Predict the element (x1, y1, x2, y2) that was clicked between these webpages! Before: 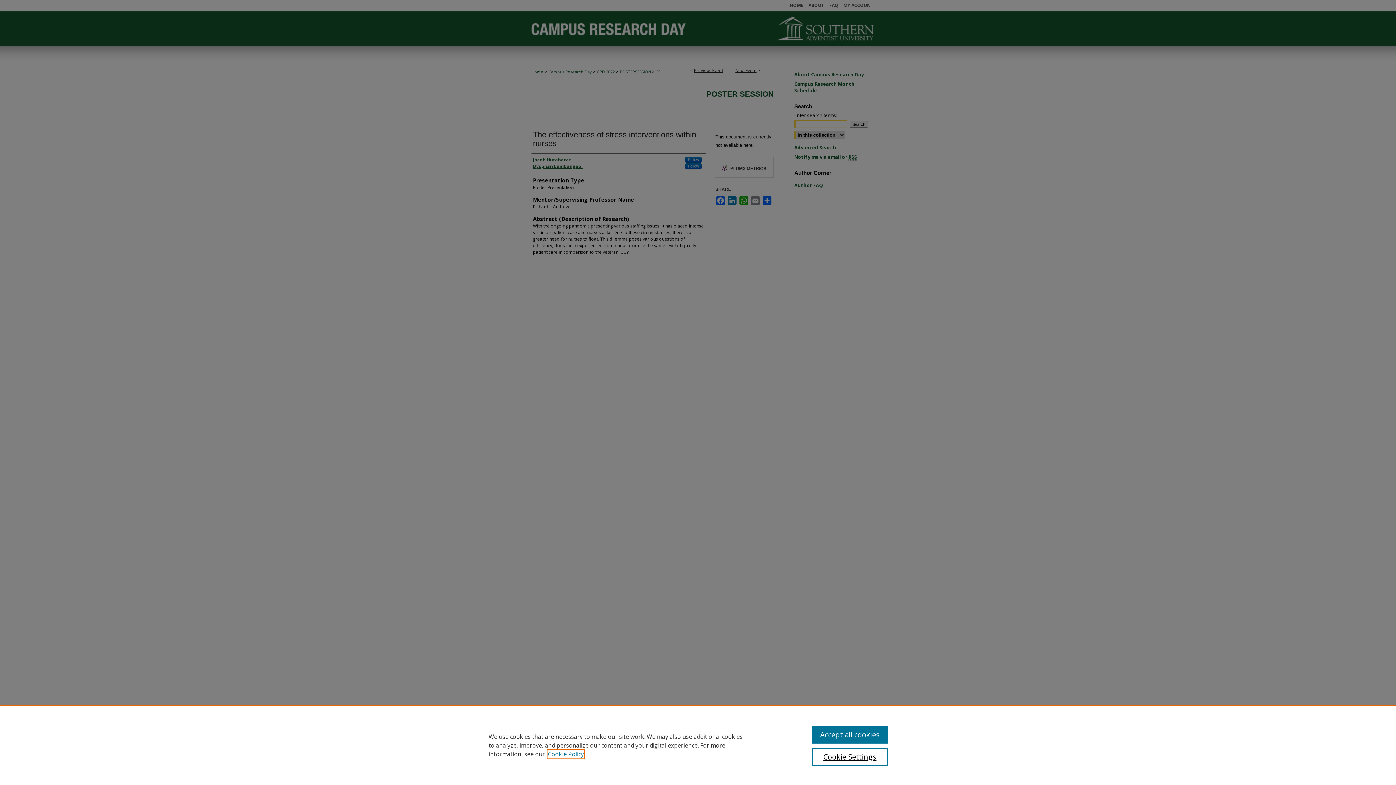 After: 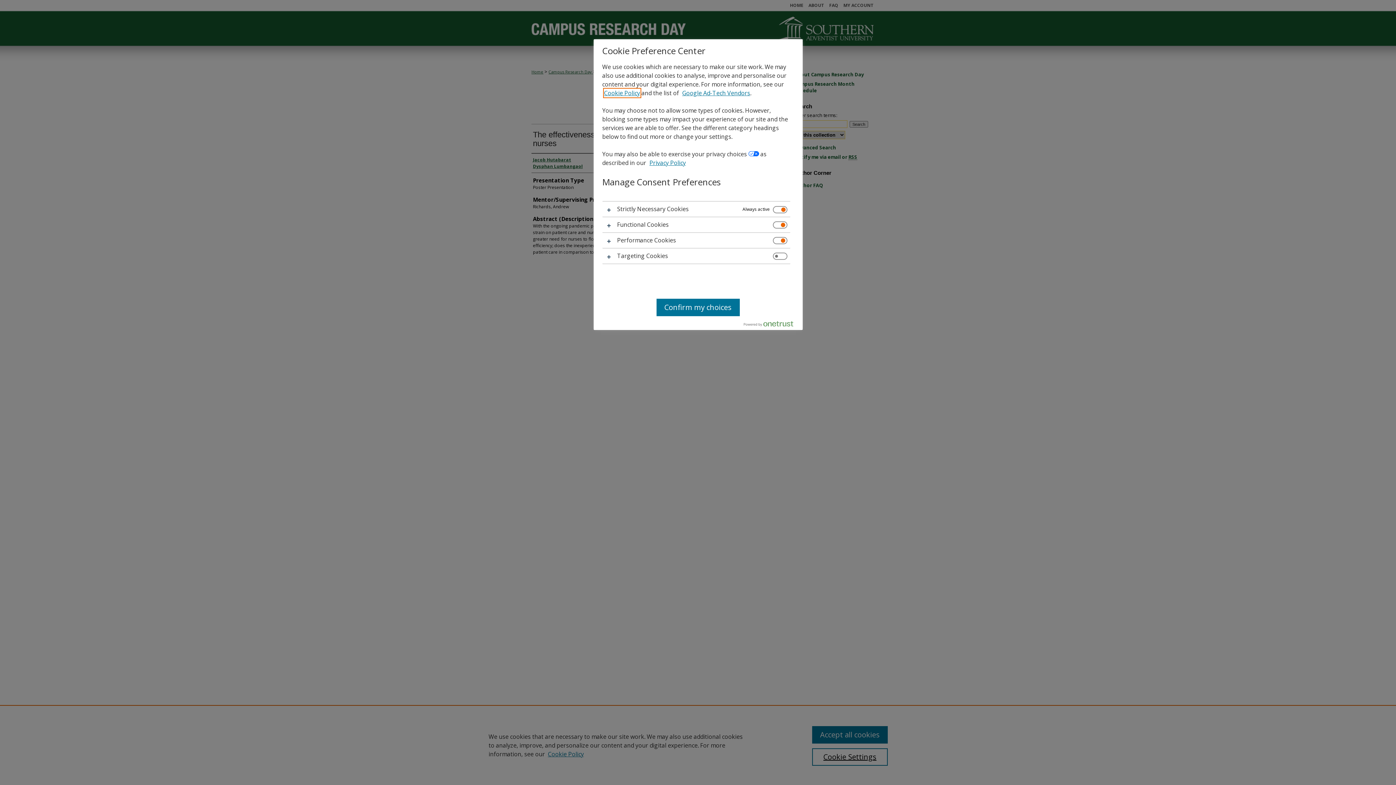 Action: label: Cookie Settings bbox: (812, 748, 887, 766)